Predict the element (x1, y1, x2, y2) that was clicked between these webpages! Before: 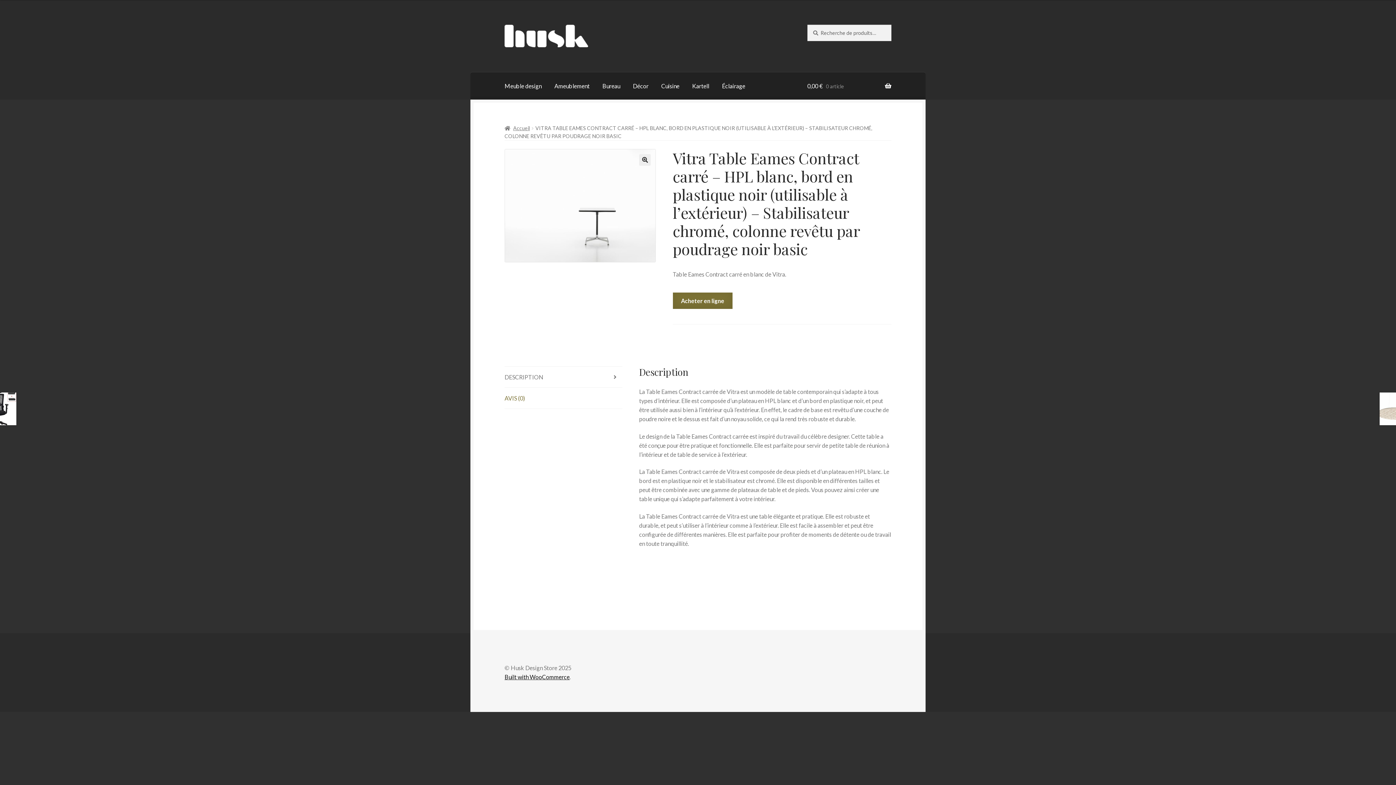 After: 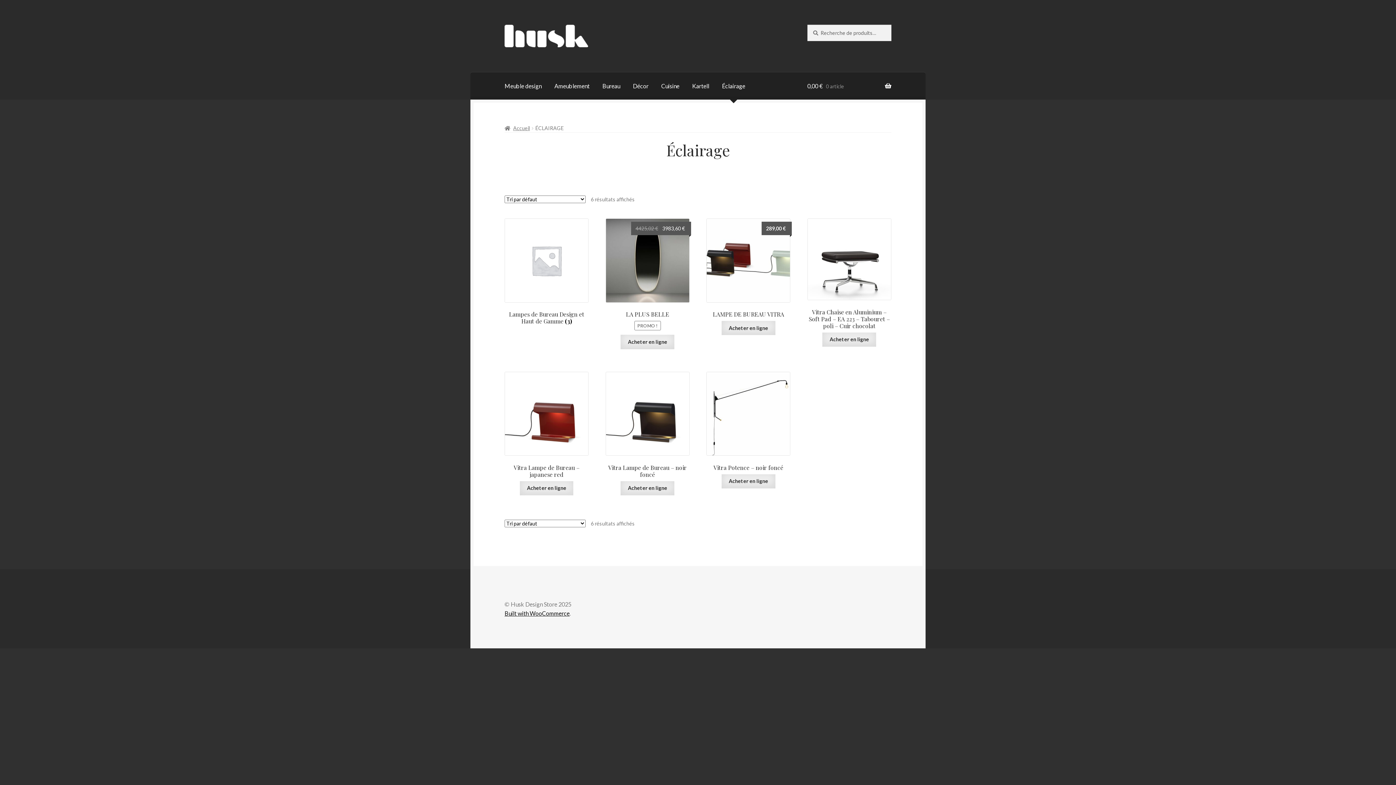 Action: bbox: (716, 71, 751, 99) label: Éclairage